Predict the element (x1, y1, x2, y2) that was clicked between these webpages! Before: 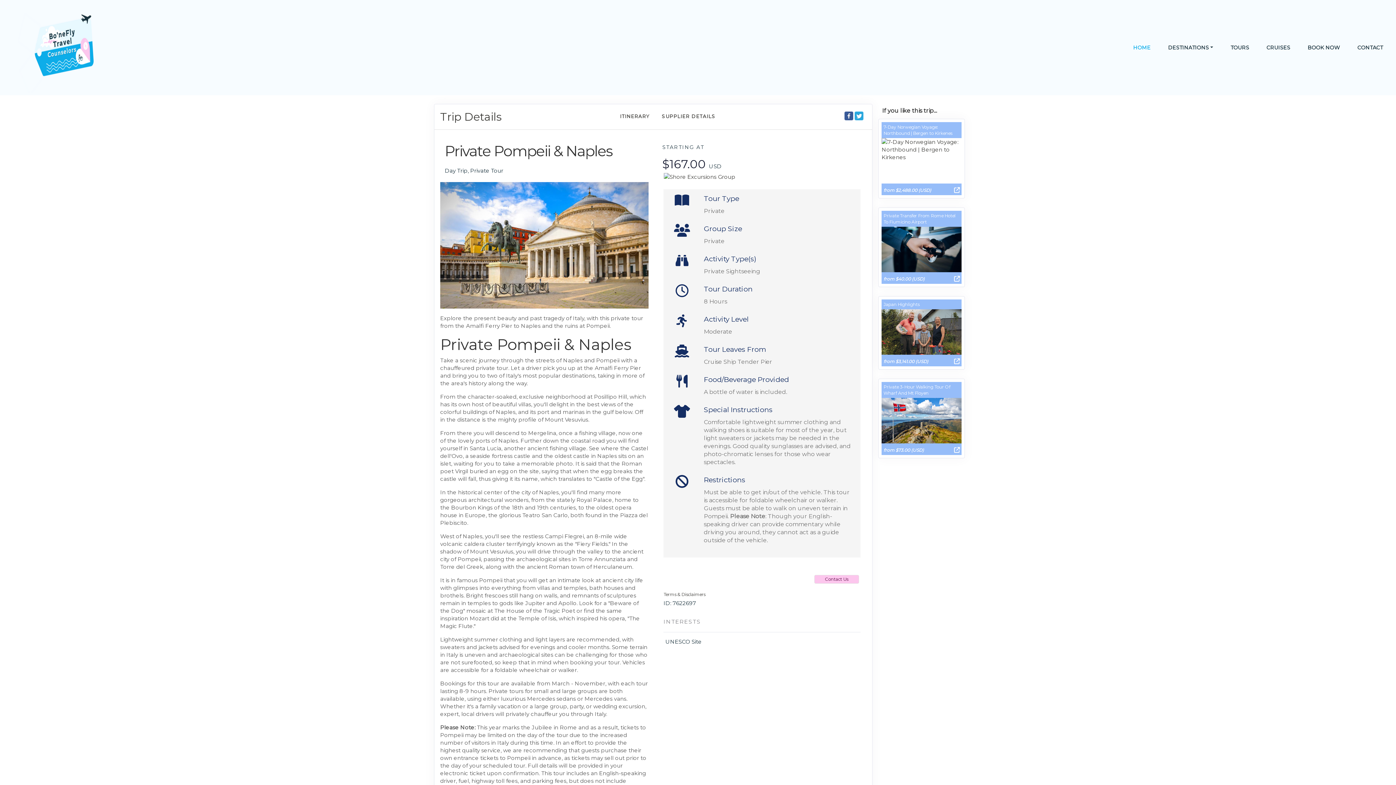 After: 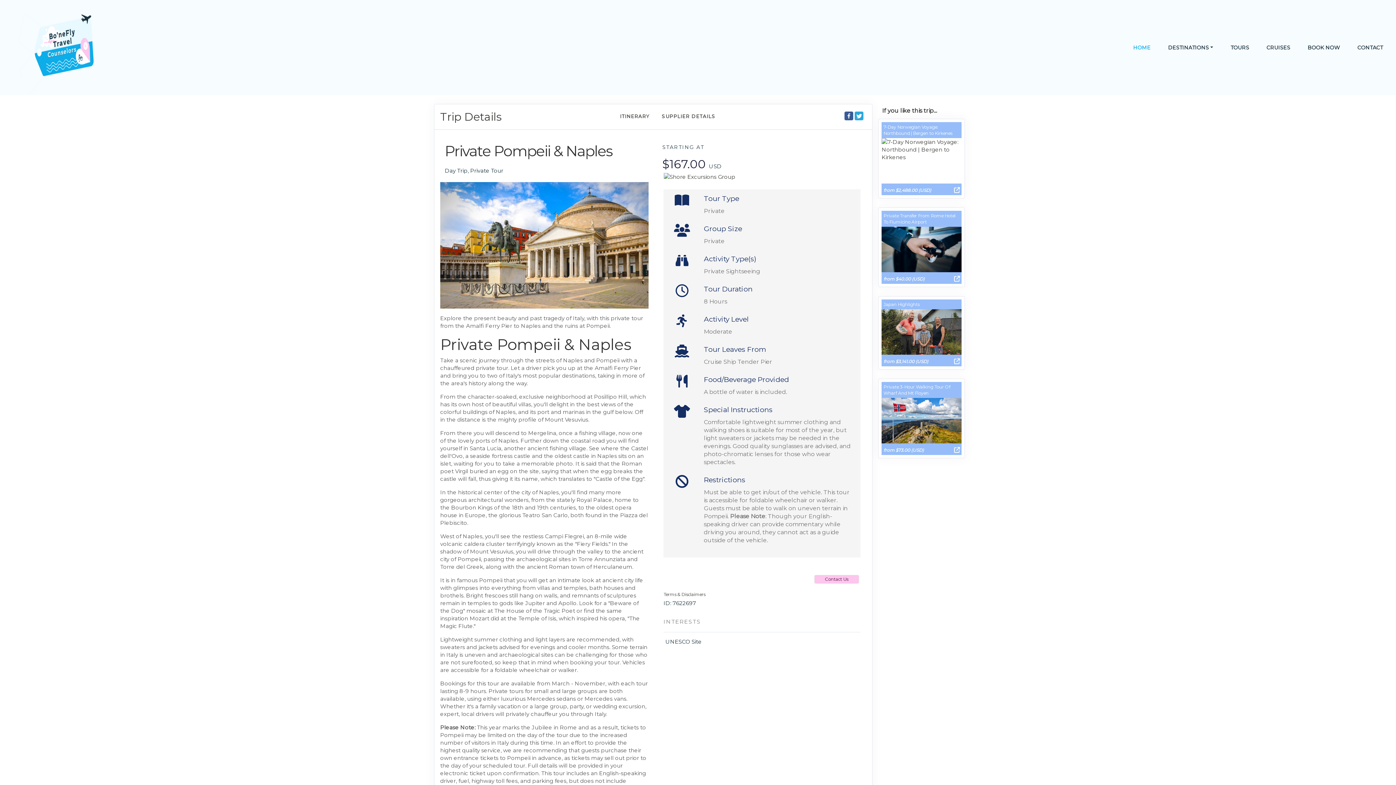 Action: bbox: (844, 111, 853, 120)